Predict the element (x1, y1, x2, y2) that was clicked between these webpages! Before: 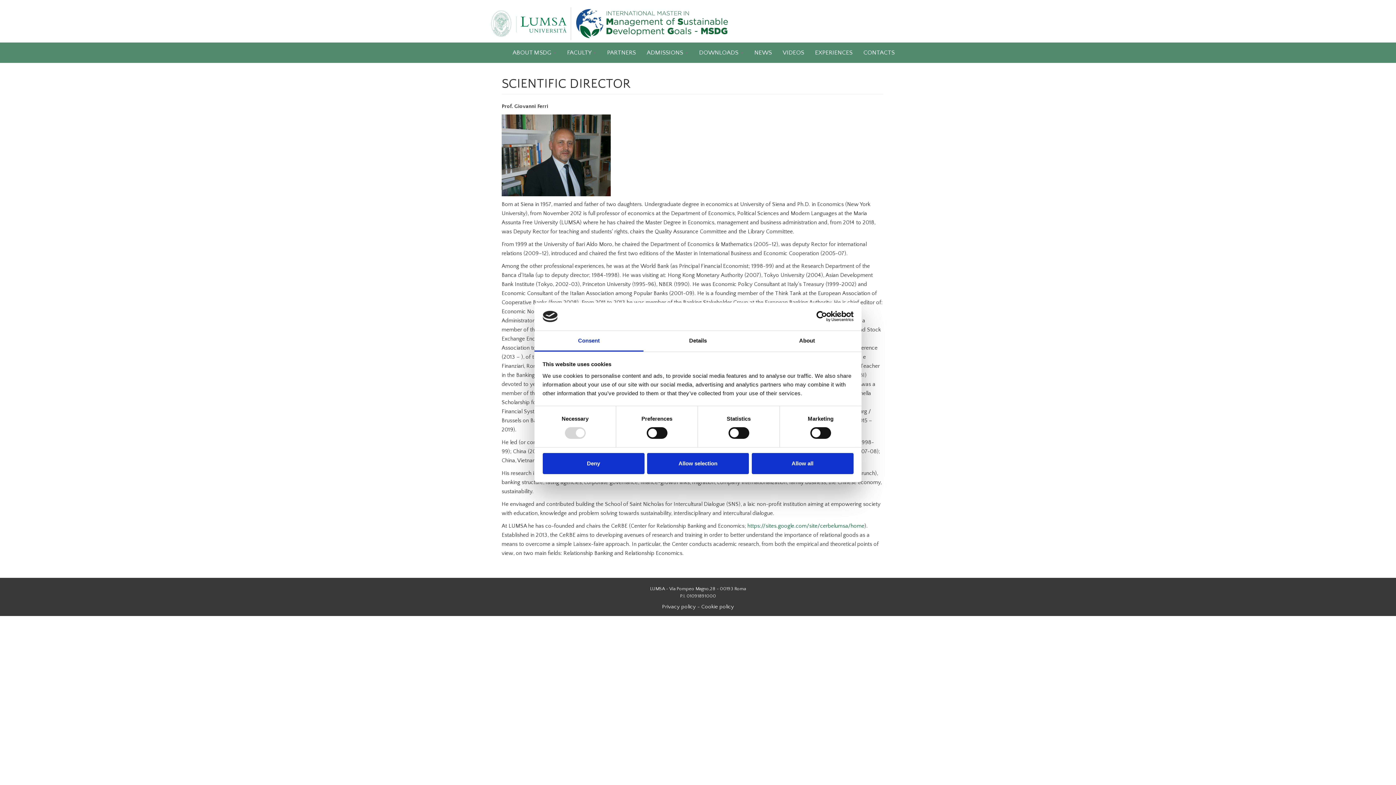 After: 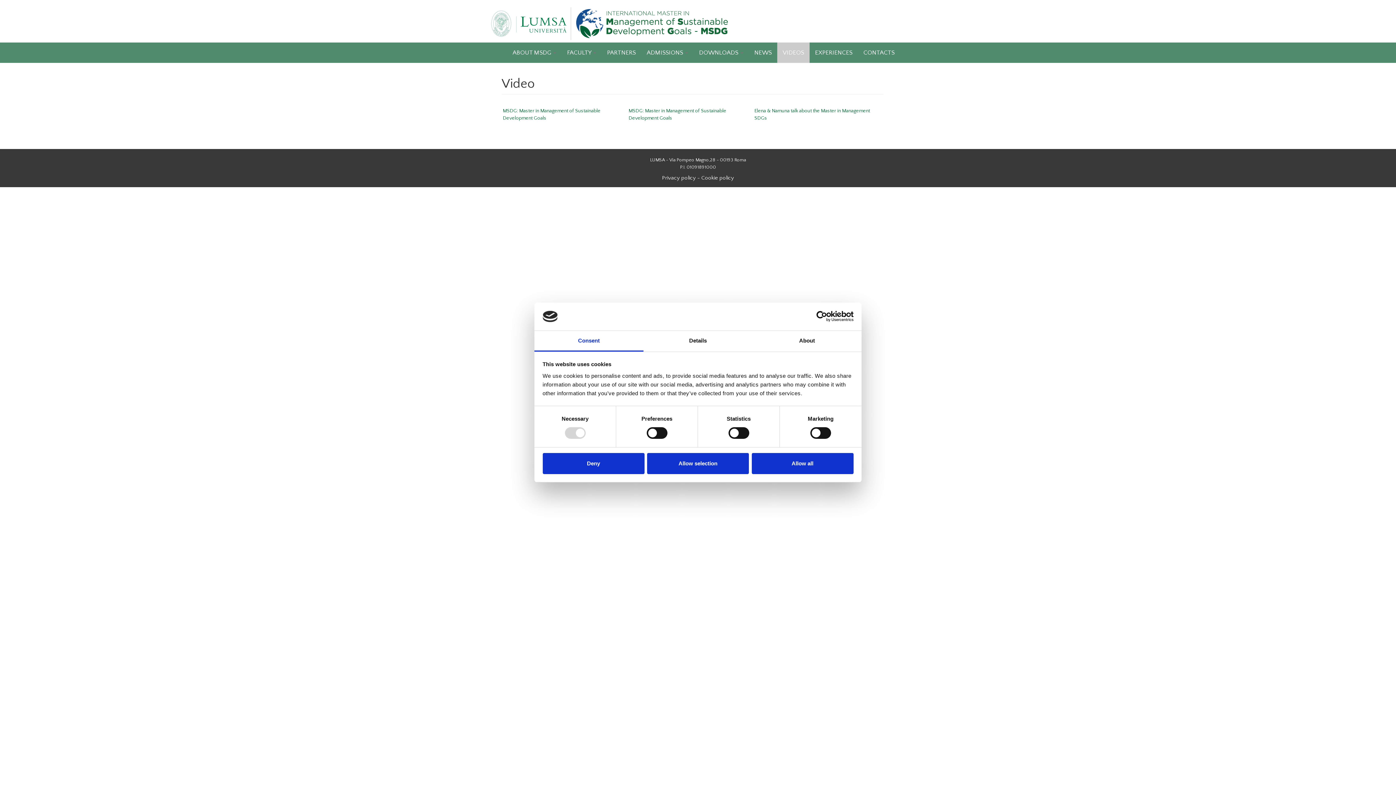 Action: label: VIDEOS bbox: (777, 42, 809, 62)